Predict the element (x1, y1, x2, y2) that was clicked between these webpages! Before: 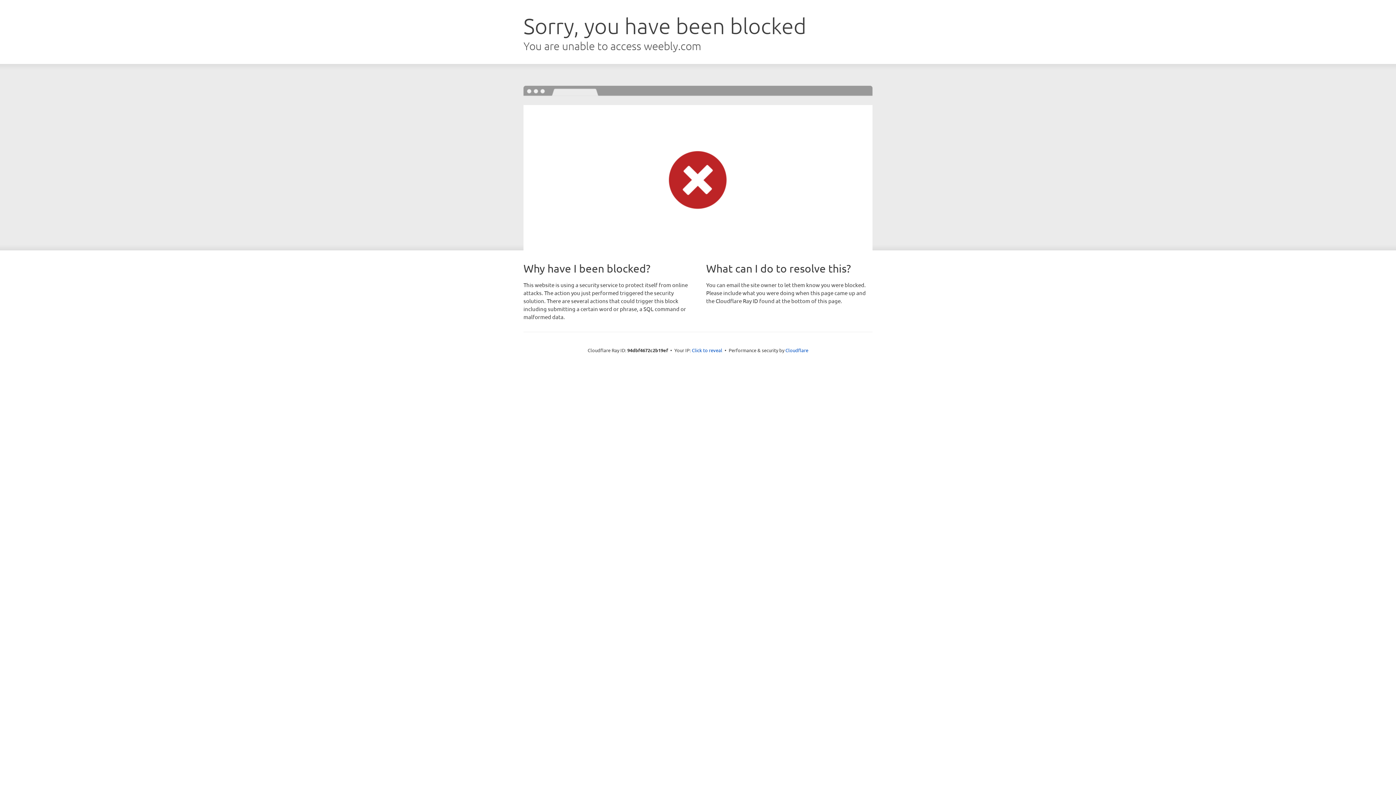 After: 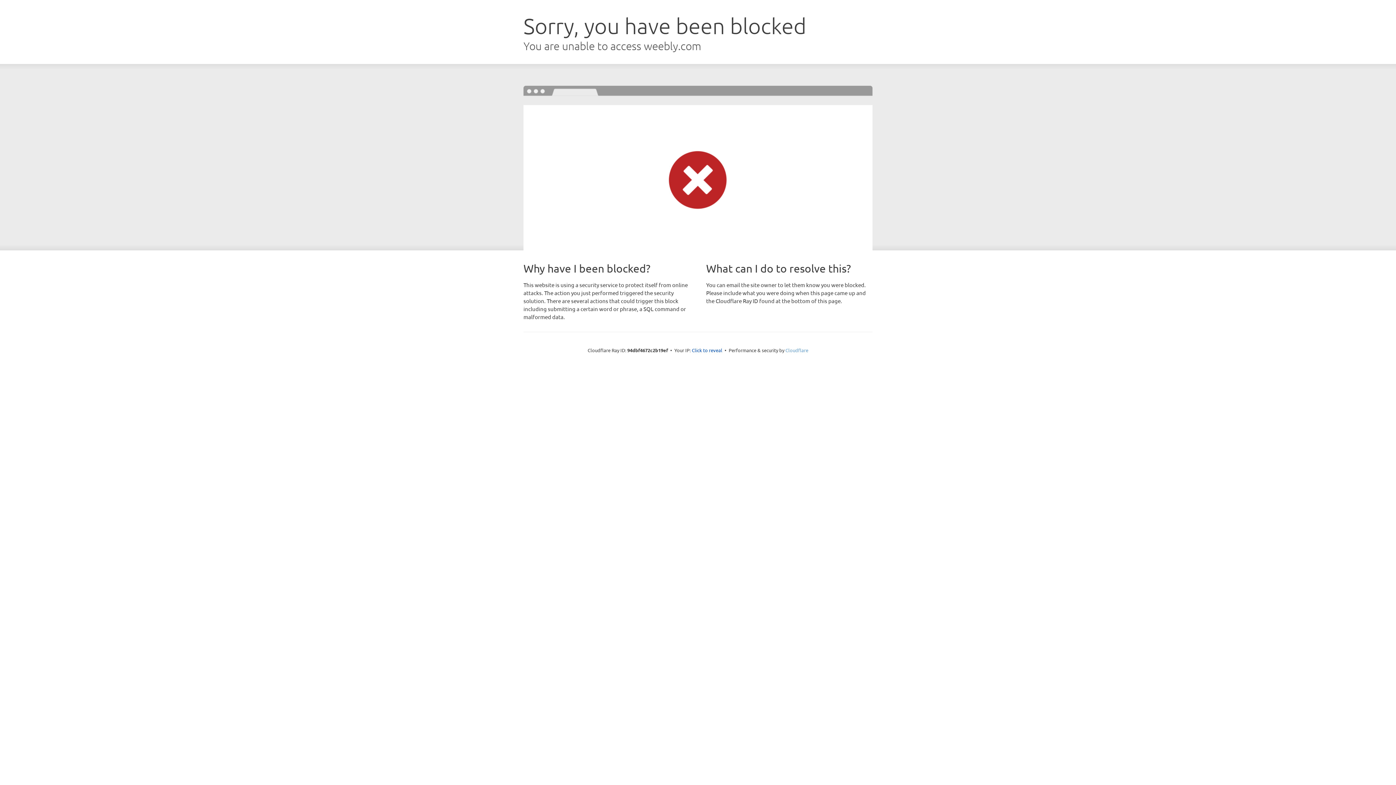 Action: label: Cloudflare bbox: (785, 347, 808, 353)